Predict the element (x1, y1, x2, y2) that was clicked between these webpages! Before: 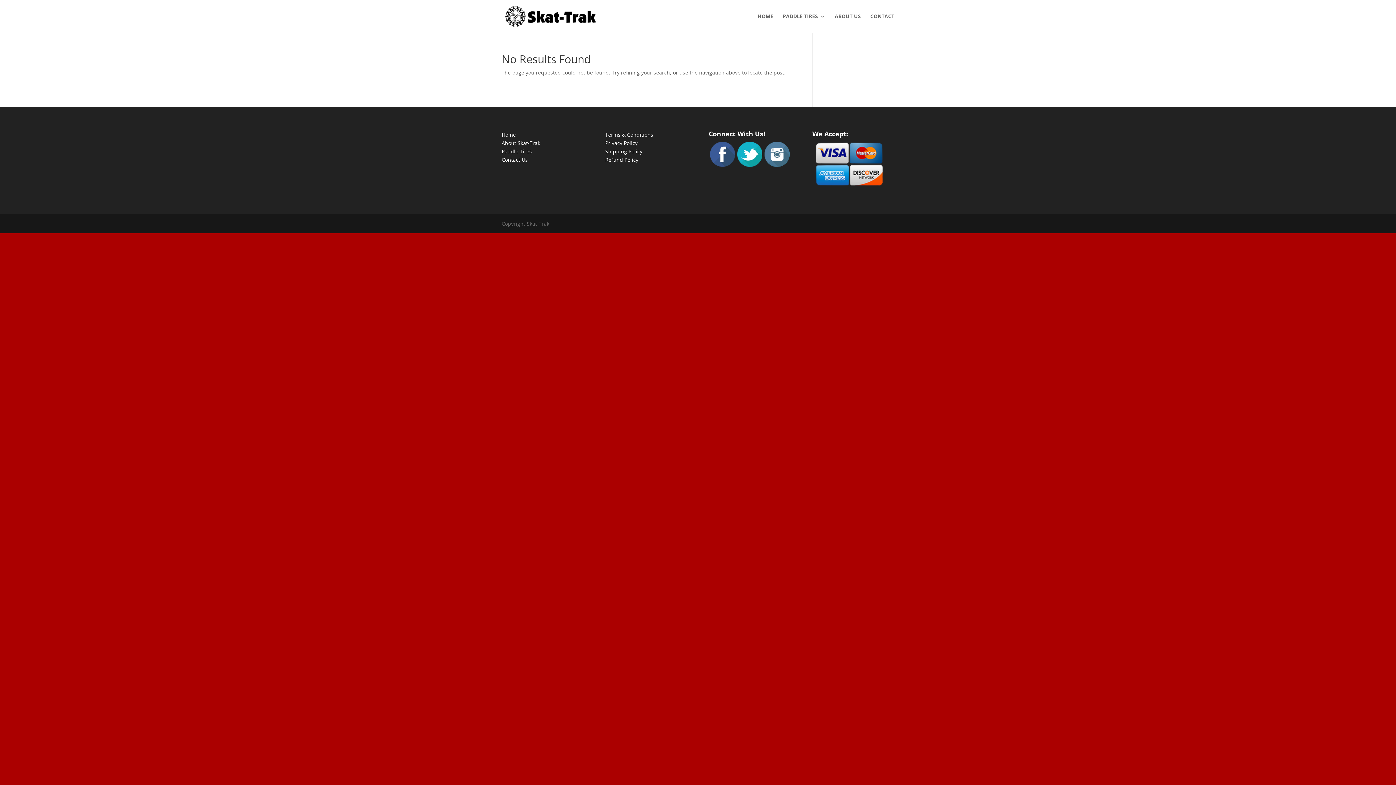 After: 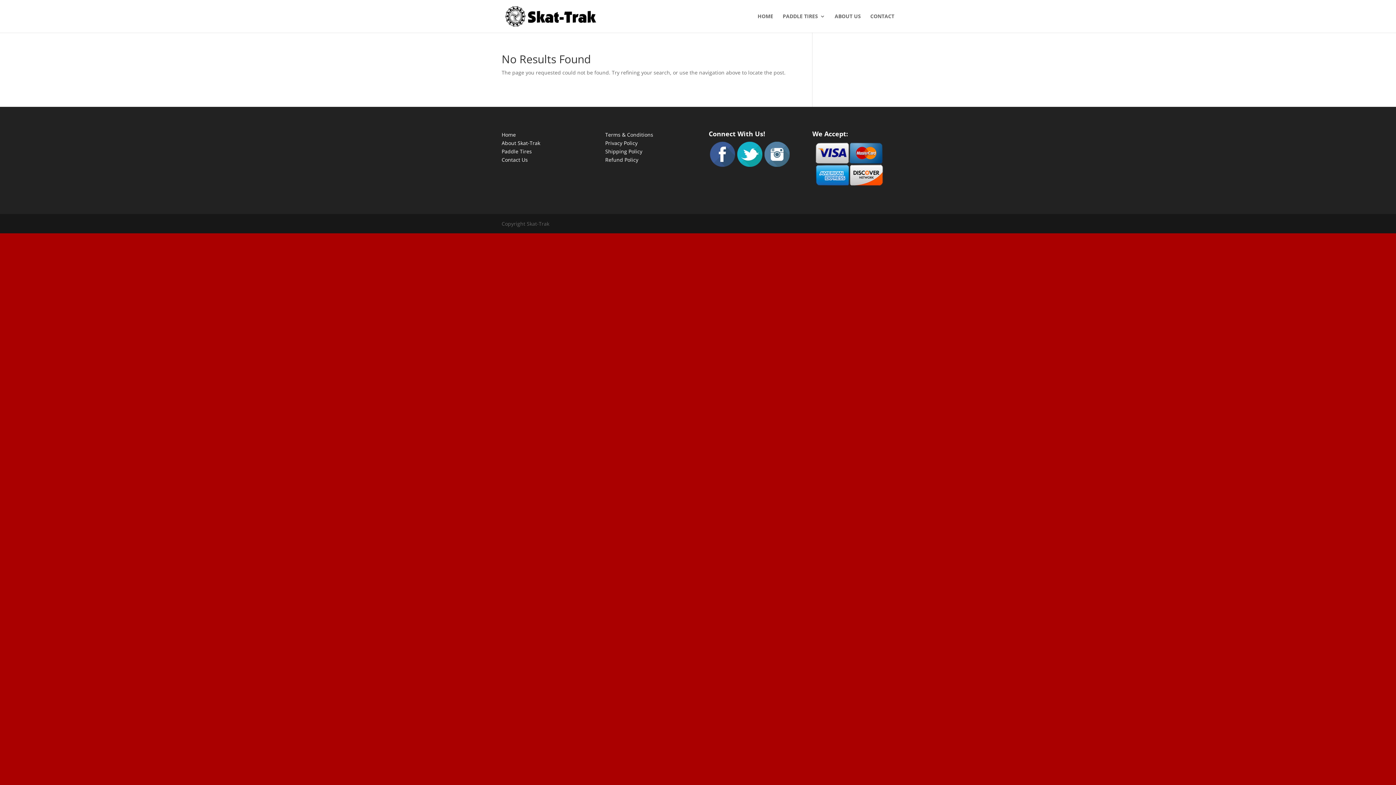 Action: bbox: (764, 161, 789, 168)